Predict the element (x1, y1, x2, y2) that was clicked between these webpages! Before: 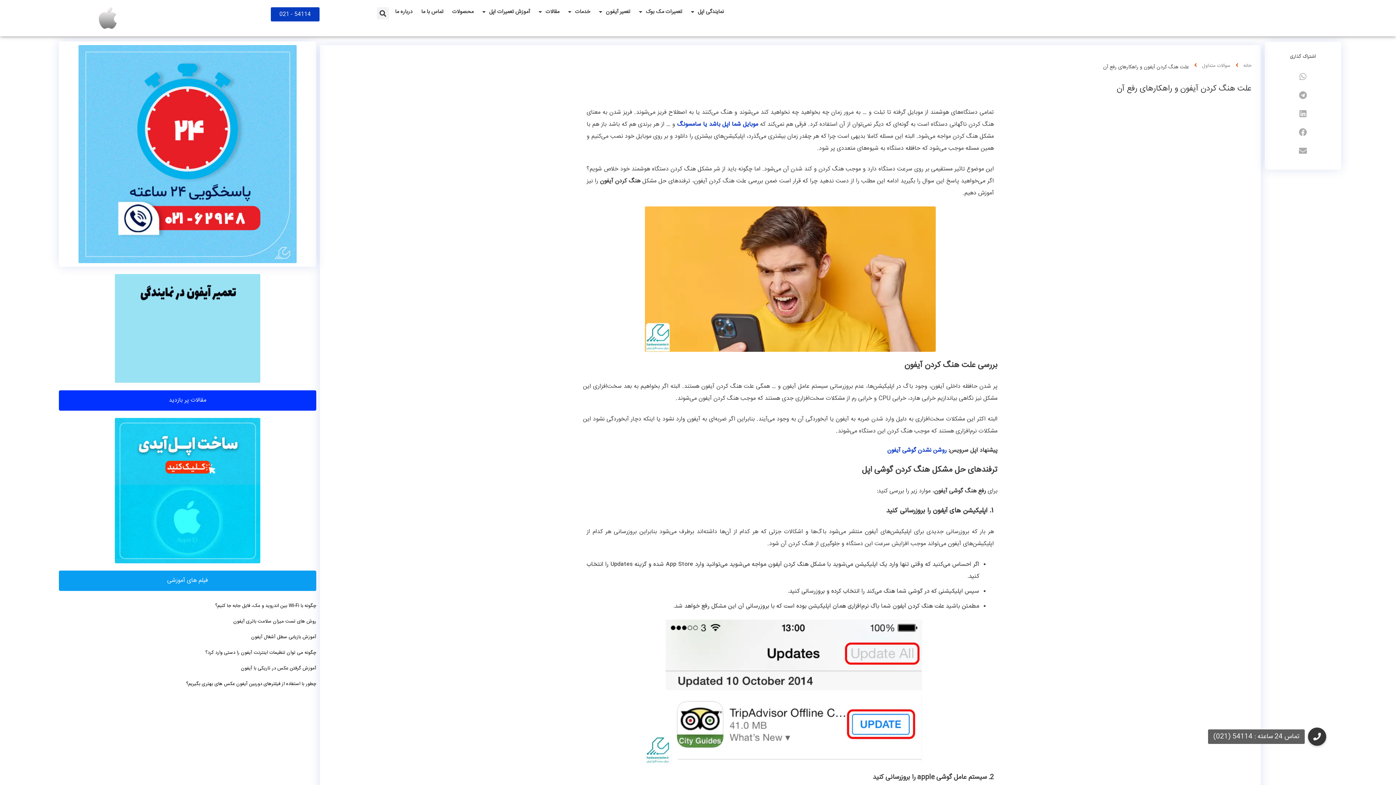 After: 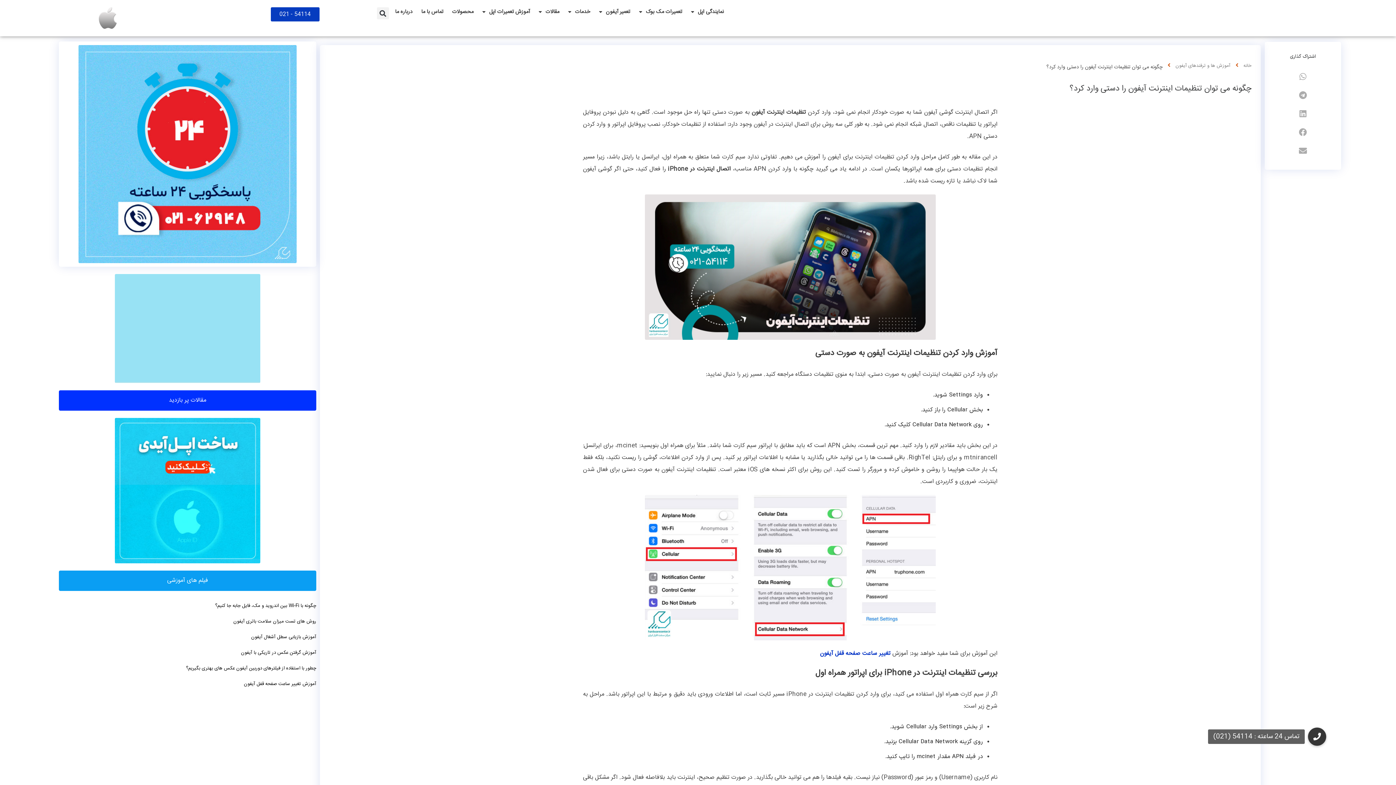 Action: label: چگونه می توان تنظیمات اینترنت آیفون را دستی وارد کرد؟ bbox: (205, 649, 316, 657)